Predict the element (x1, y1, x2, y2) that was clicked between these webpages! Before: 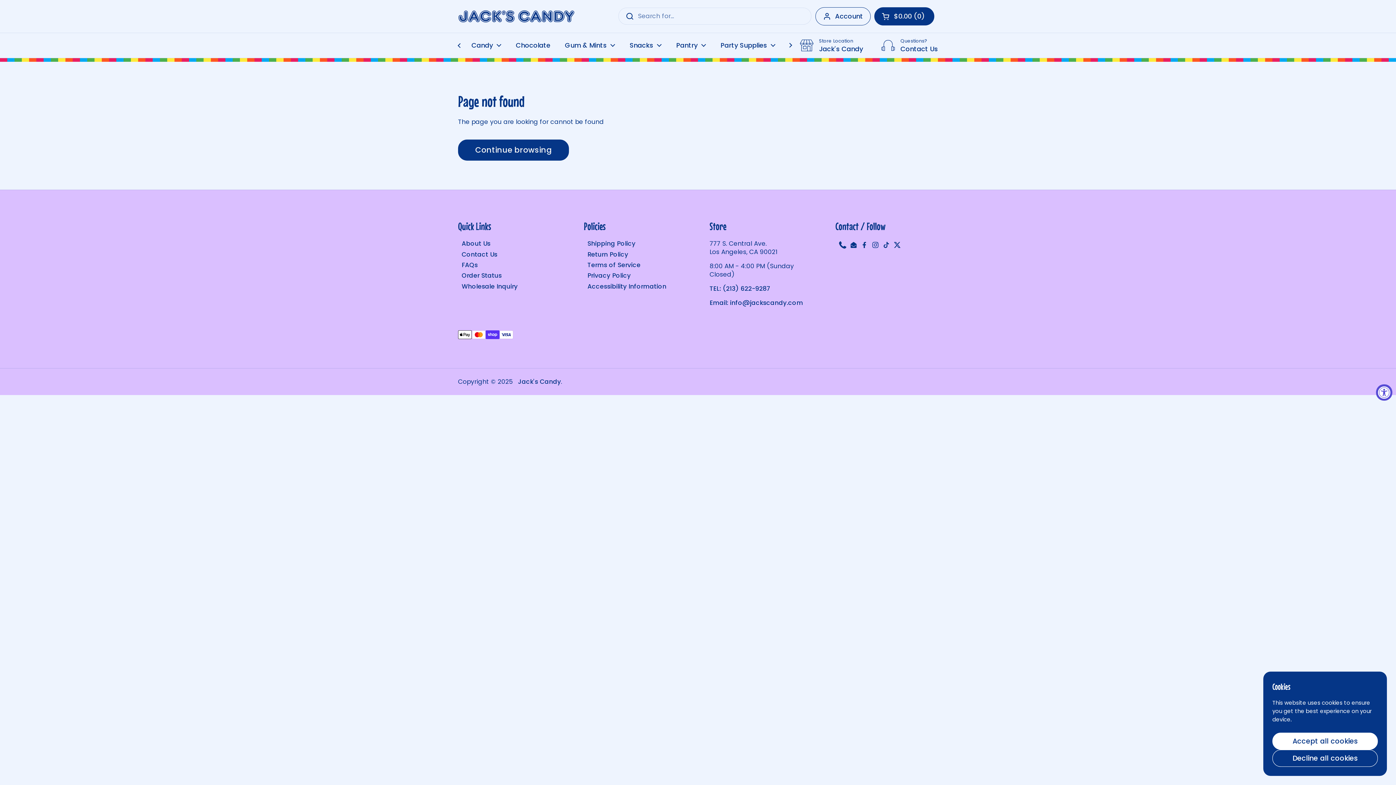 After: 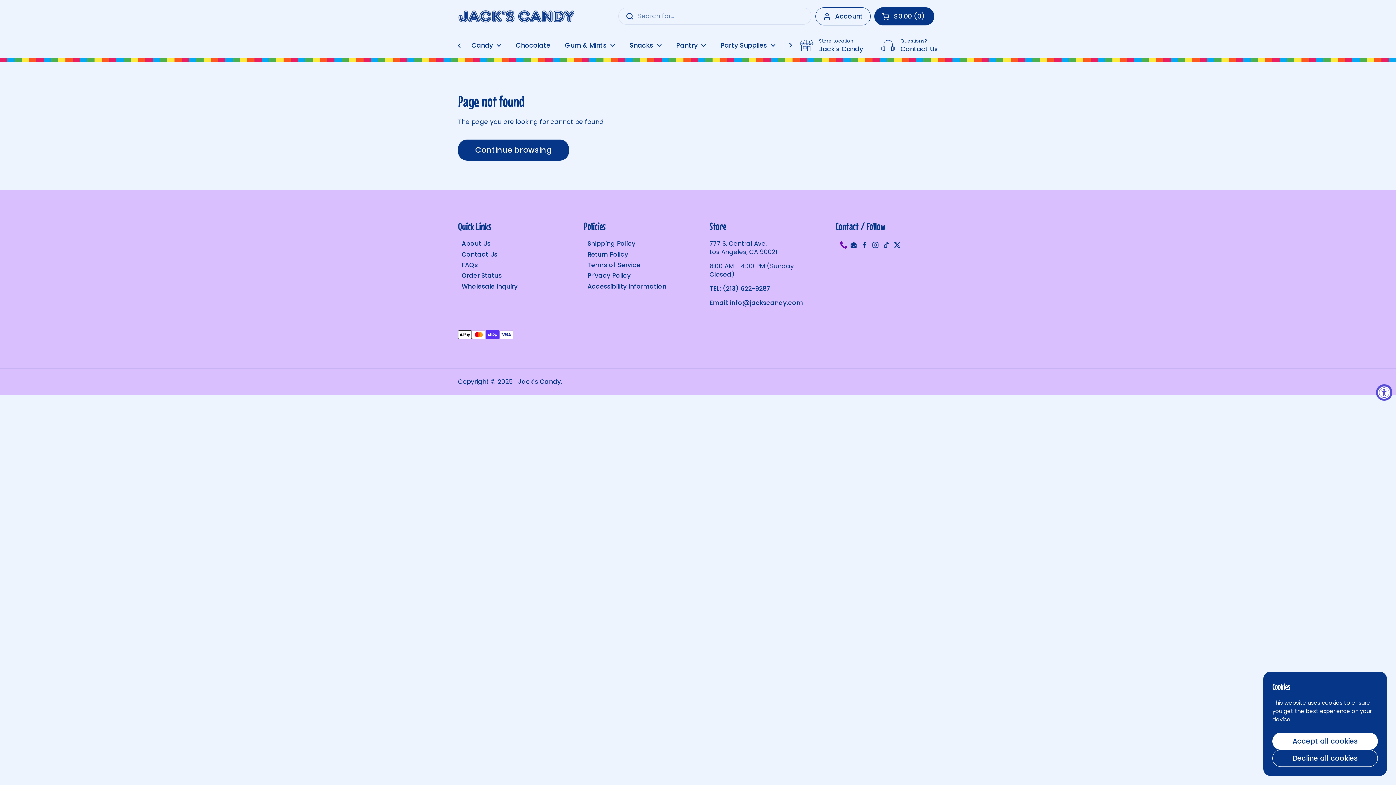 Action: label: Phone bbox: (835, 241, 842, 248)